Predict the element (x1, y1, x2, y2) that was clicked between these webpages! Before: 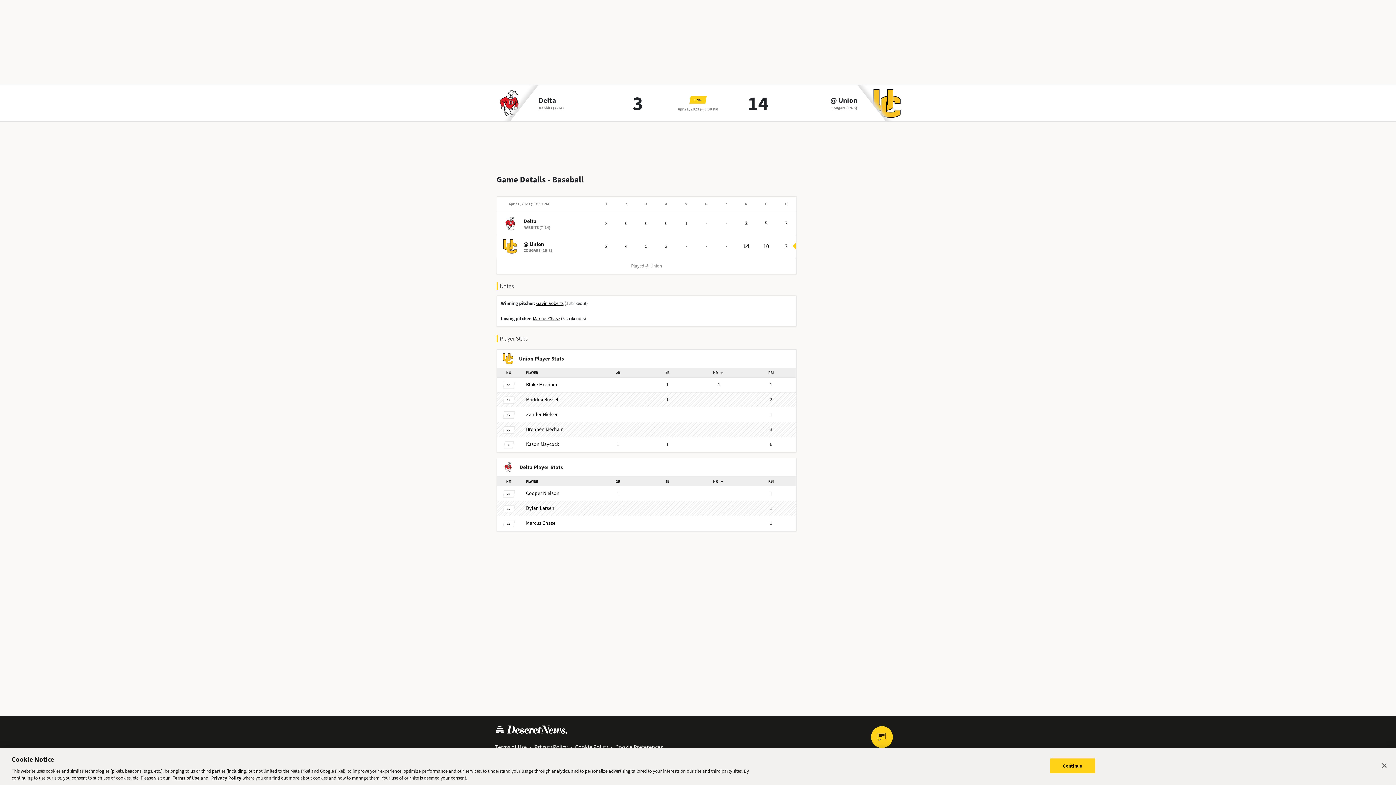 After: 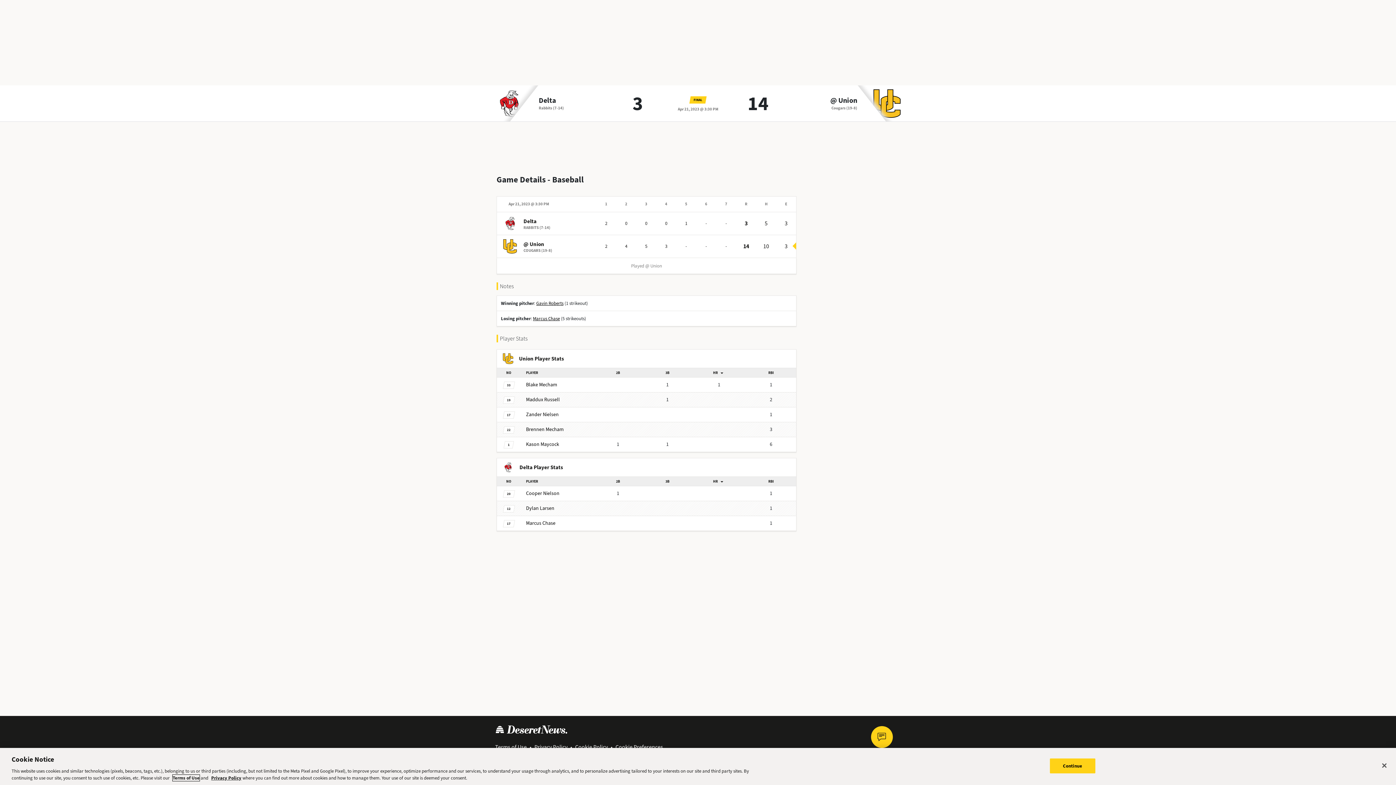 Action: label: Terms of Use bbox: (172, 775, 199, 781)